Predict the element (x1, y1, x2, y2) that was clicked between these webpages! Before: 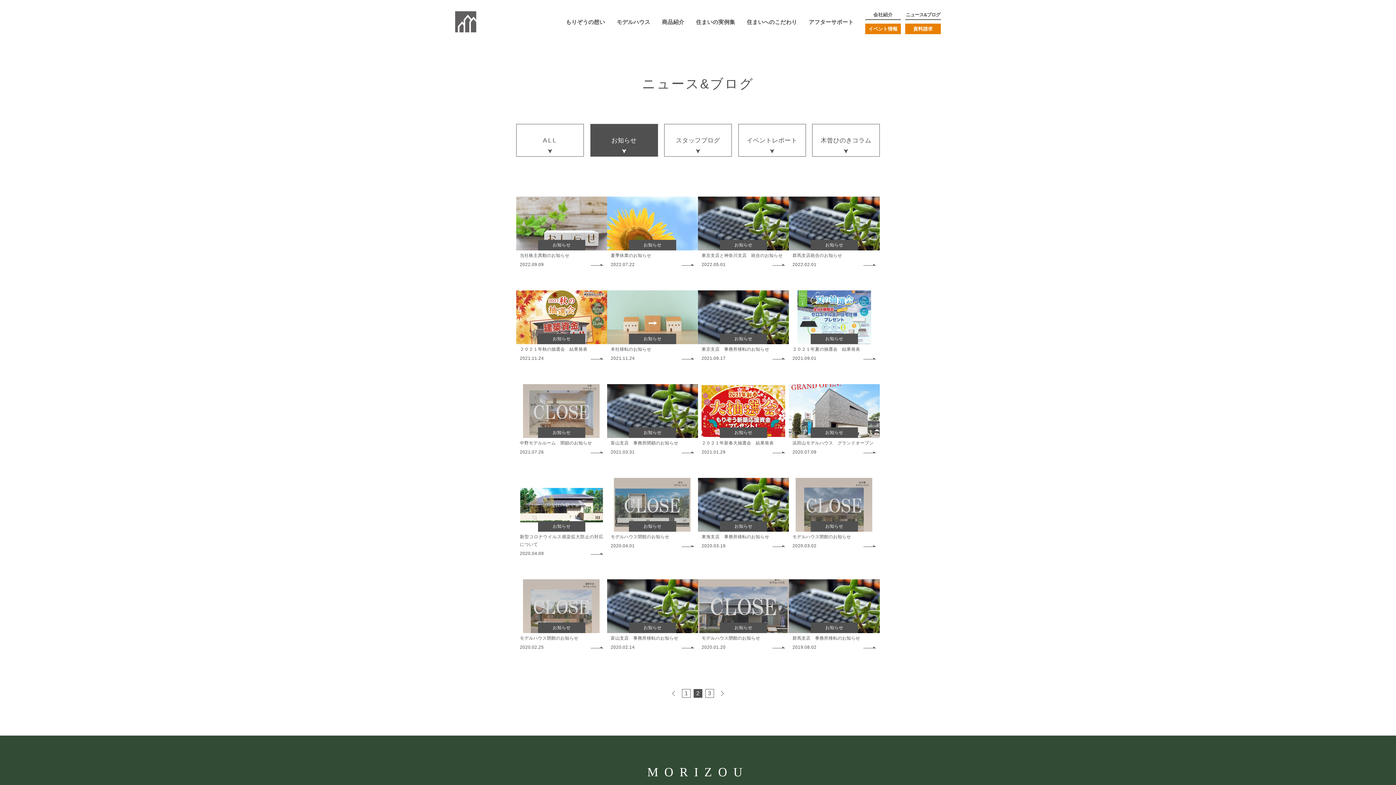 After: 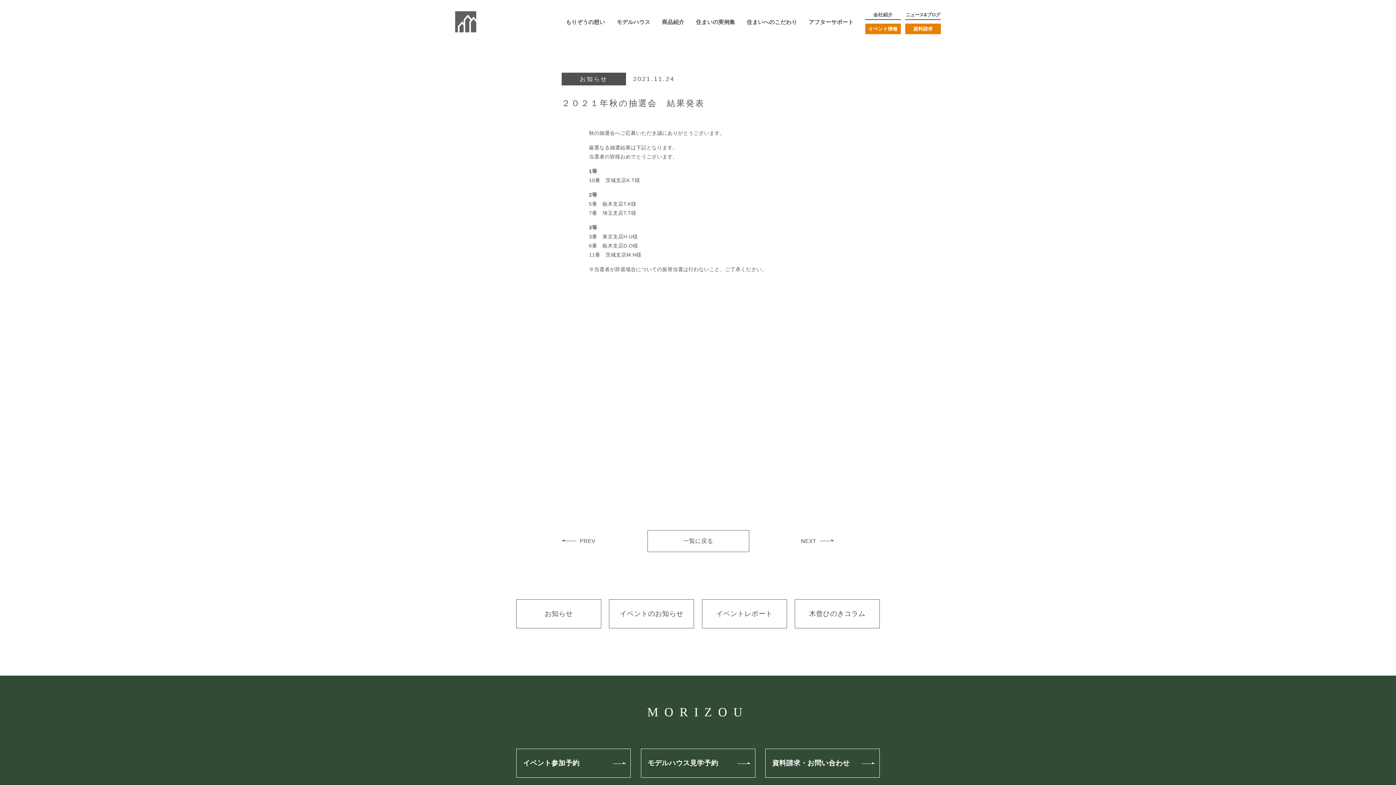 Action: bbox: (516, 290, 607, 362) label: お知らせ

２０２１年秋の抽選会　結果発表

2021.11.24